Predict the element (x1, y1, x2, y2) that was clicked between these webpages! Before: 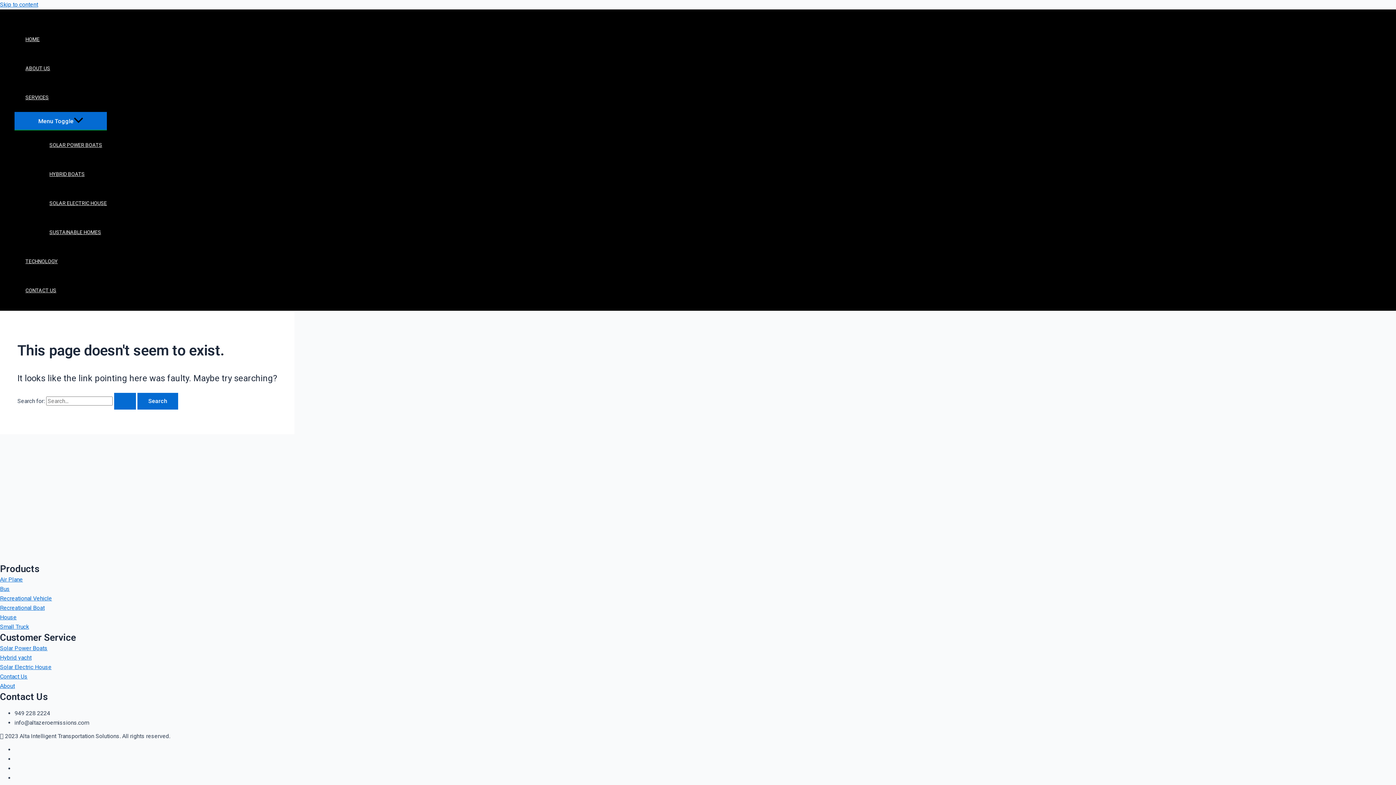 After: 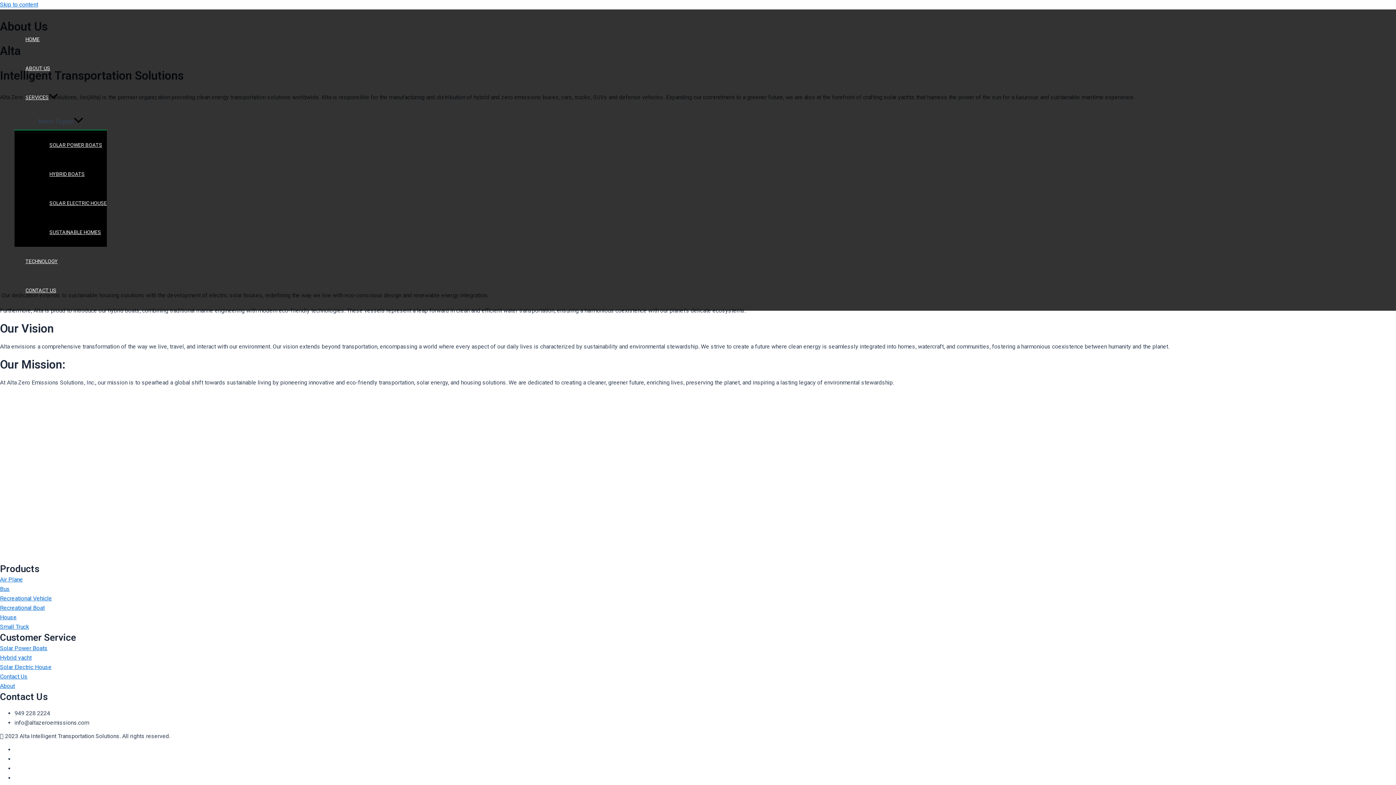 Action: label: ABOUT US bbox: (14, 53, 106, 82)